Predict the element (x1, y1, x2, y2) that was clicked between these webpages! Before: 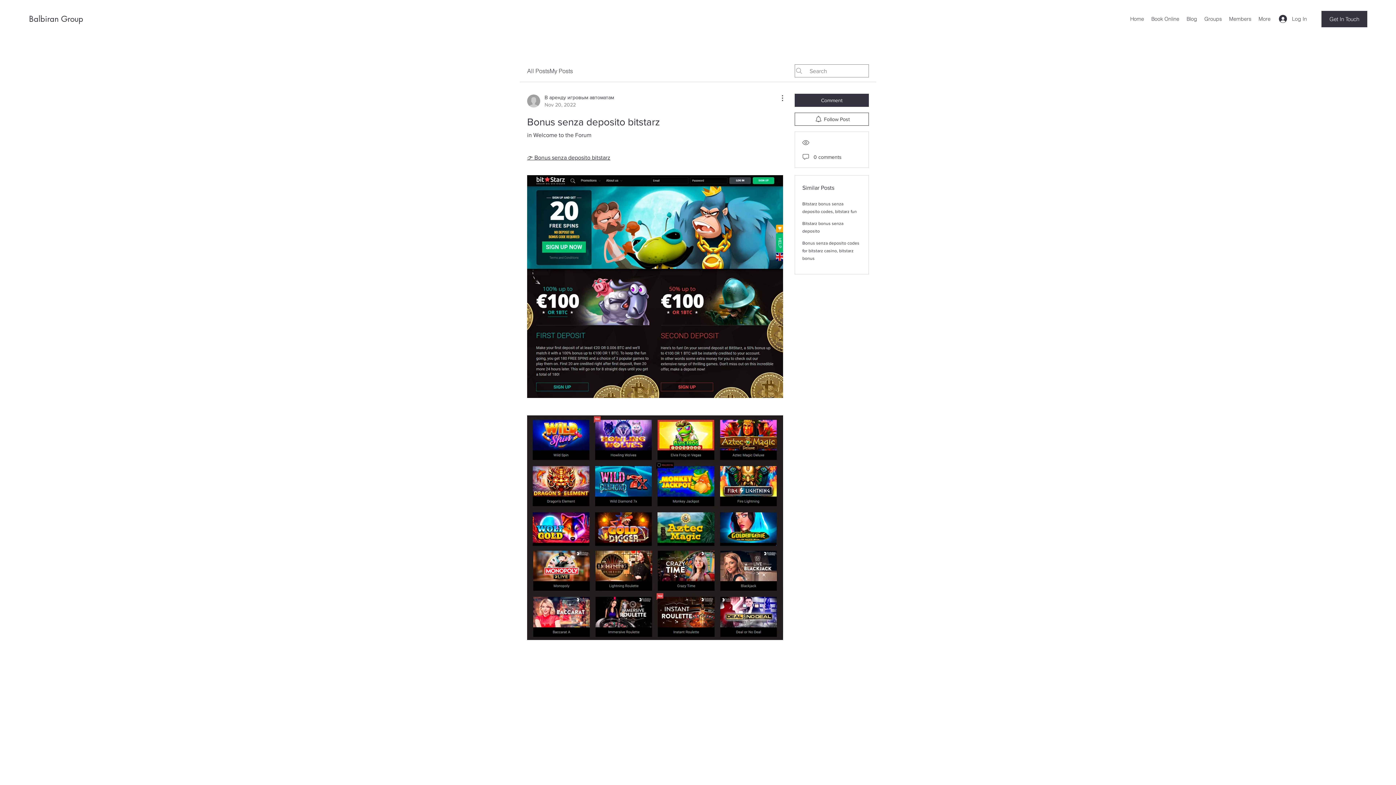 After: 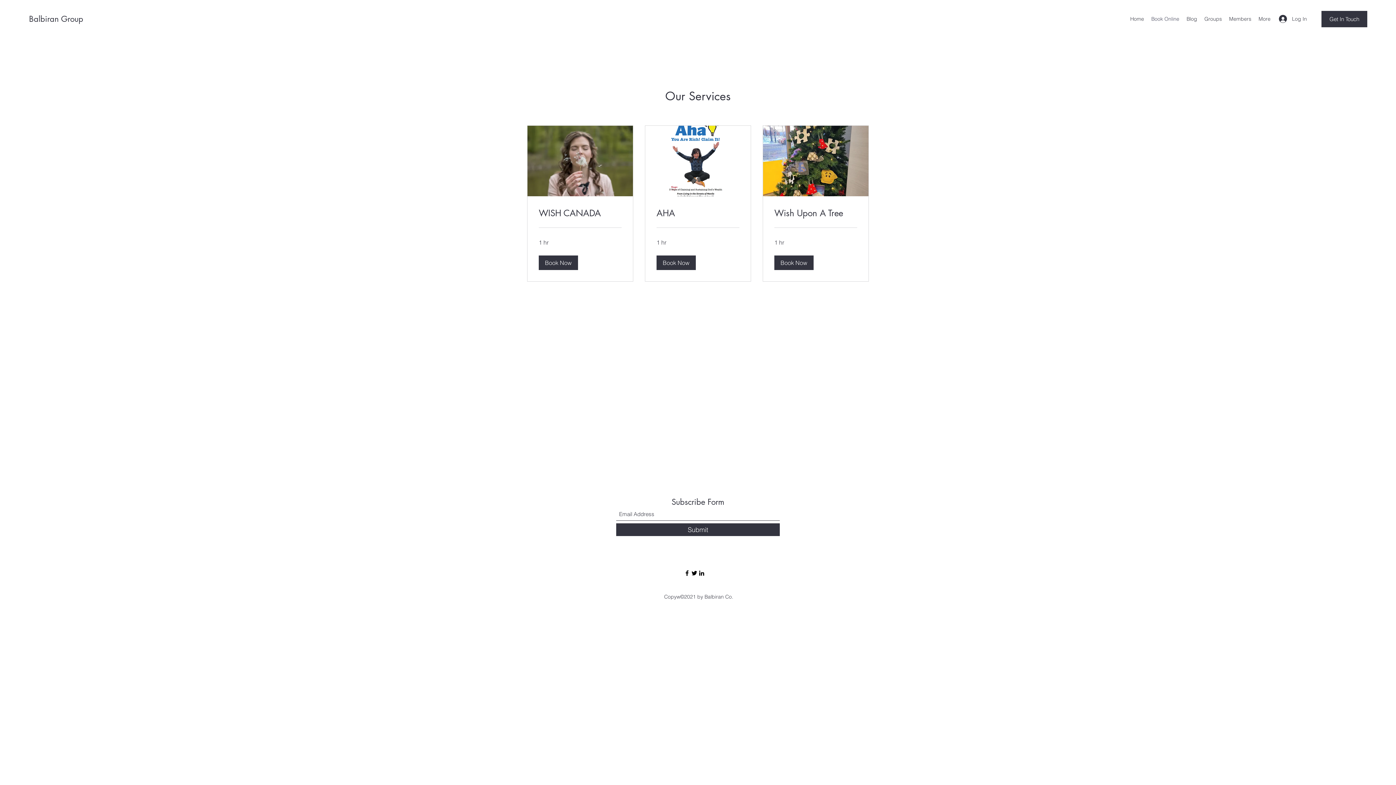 Action: label: Book Online bbox: (1148, 13, 1183, 24)